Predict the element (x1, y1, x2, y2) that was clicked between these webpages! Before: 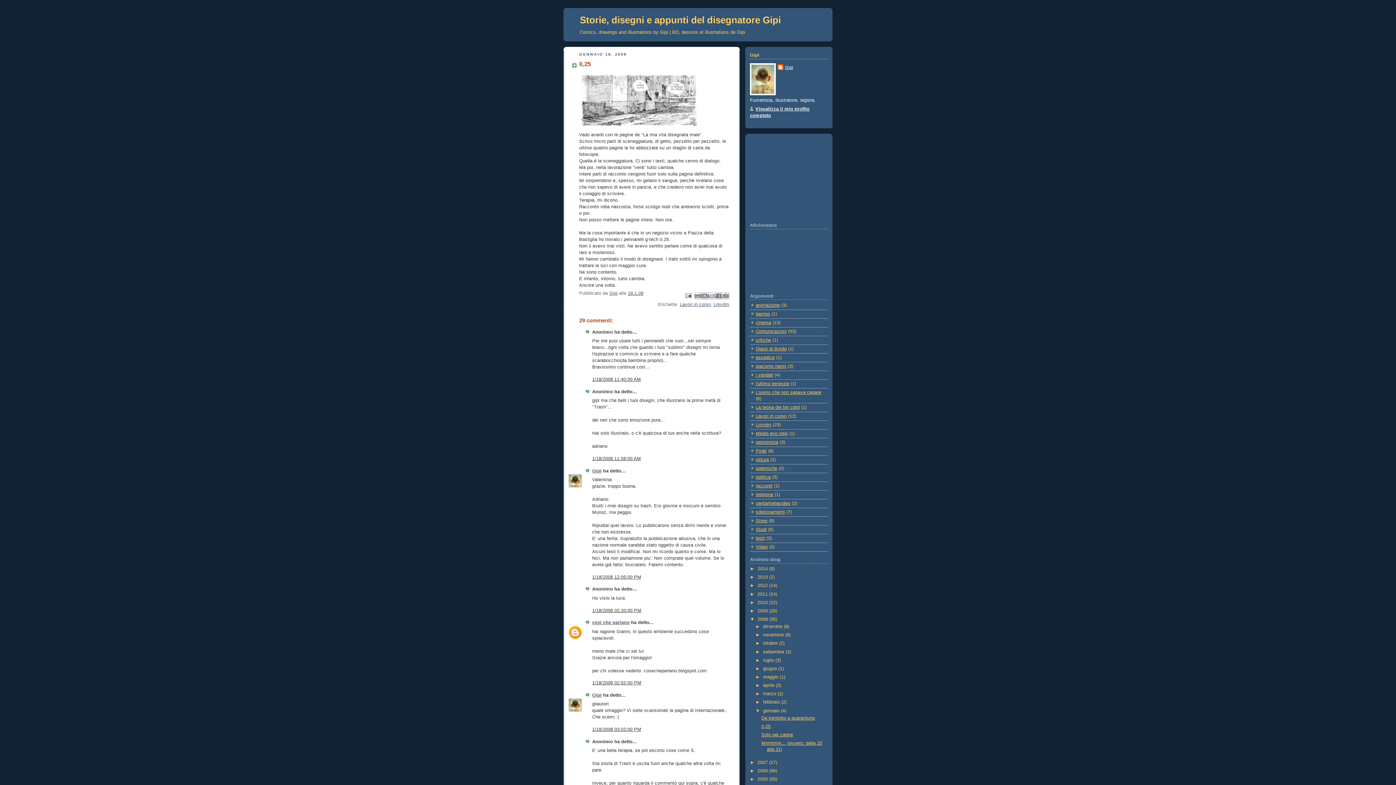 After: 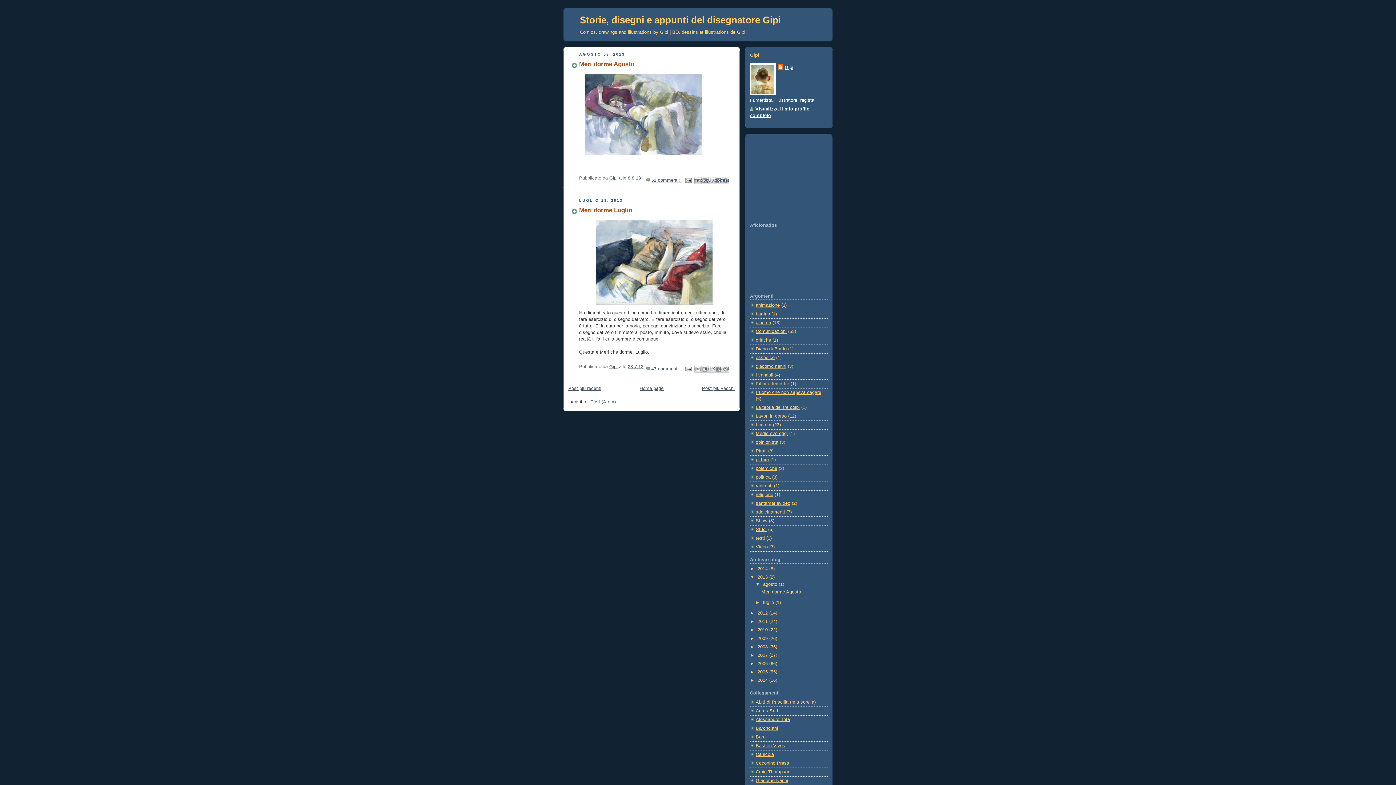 Action: label: 2013  bbox: (757, 575, 769, 580)